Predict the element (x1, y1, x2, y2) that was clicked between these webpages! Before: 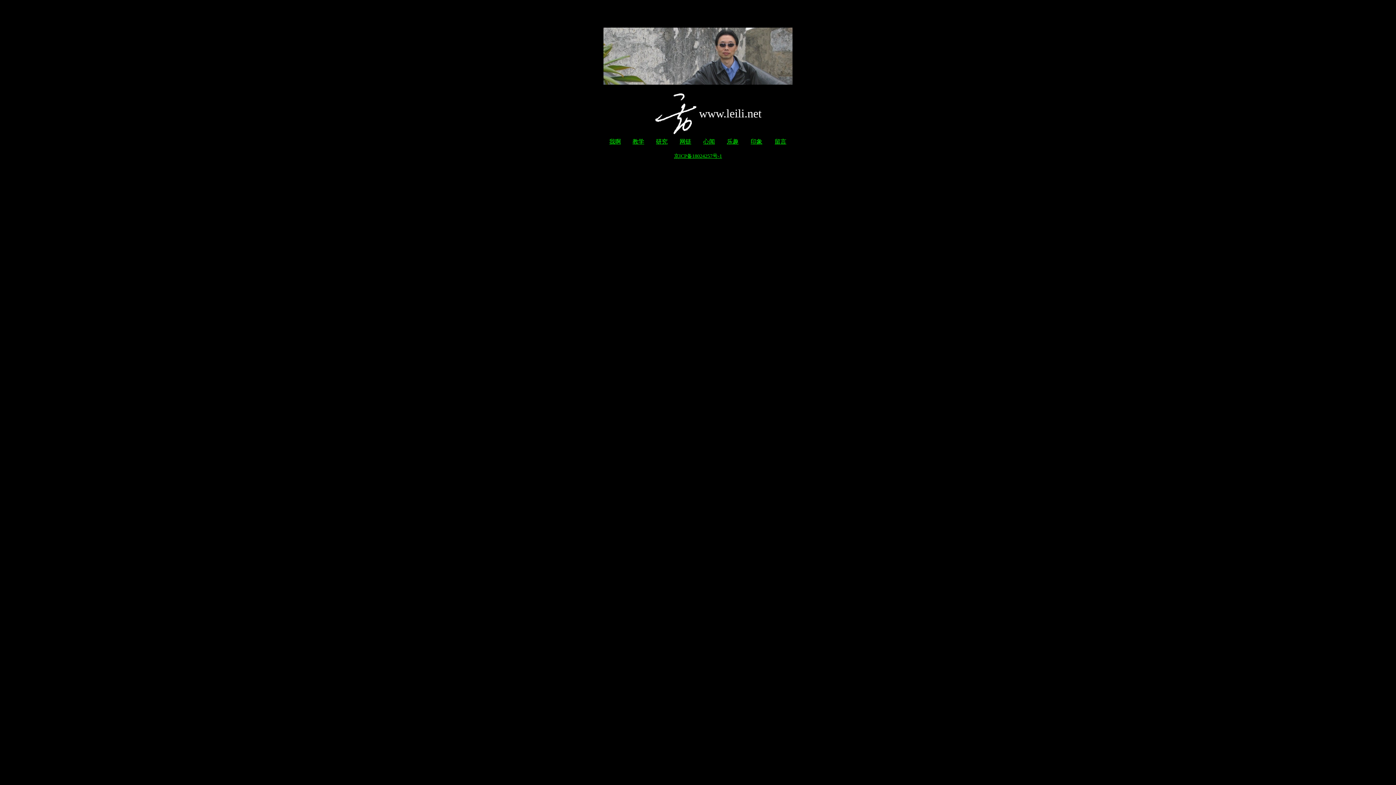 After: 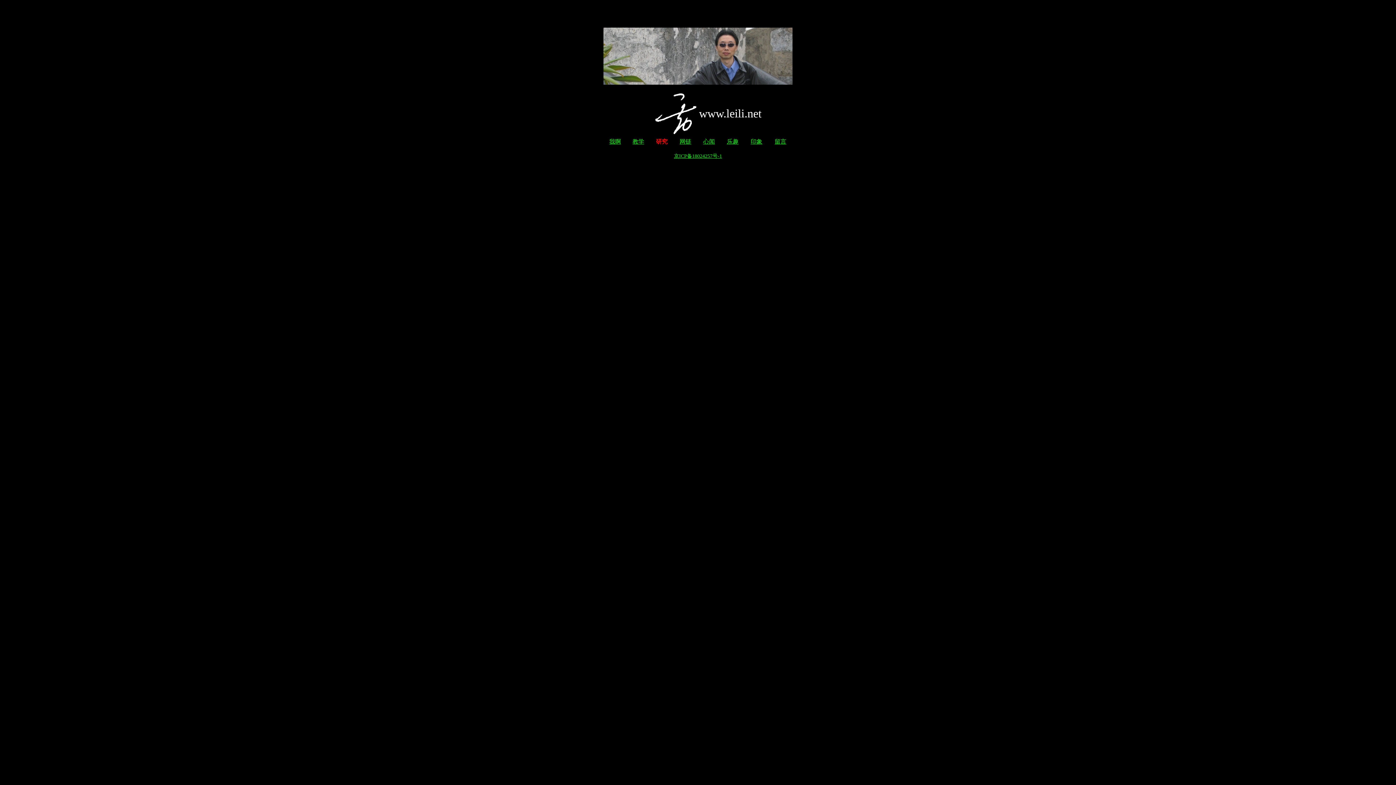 Action: label: 研究 bbox: (656, 138, 667, 144)